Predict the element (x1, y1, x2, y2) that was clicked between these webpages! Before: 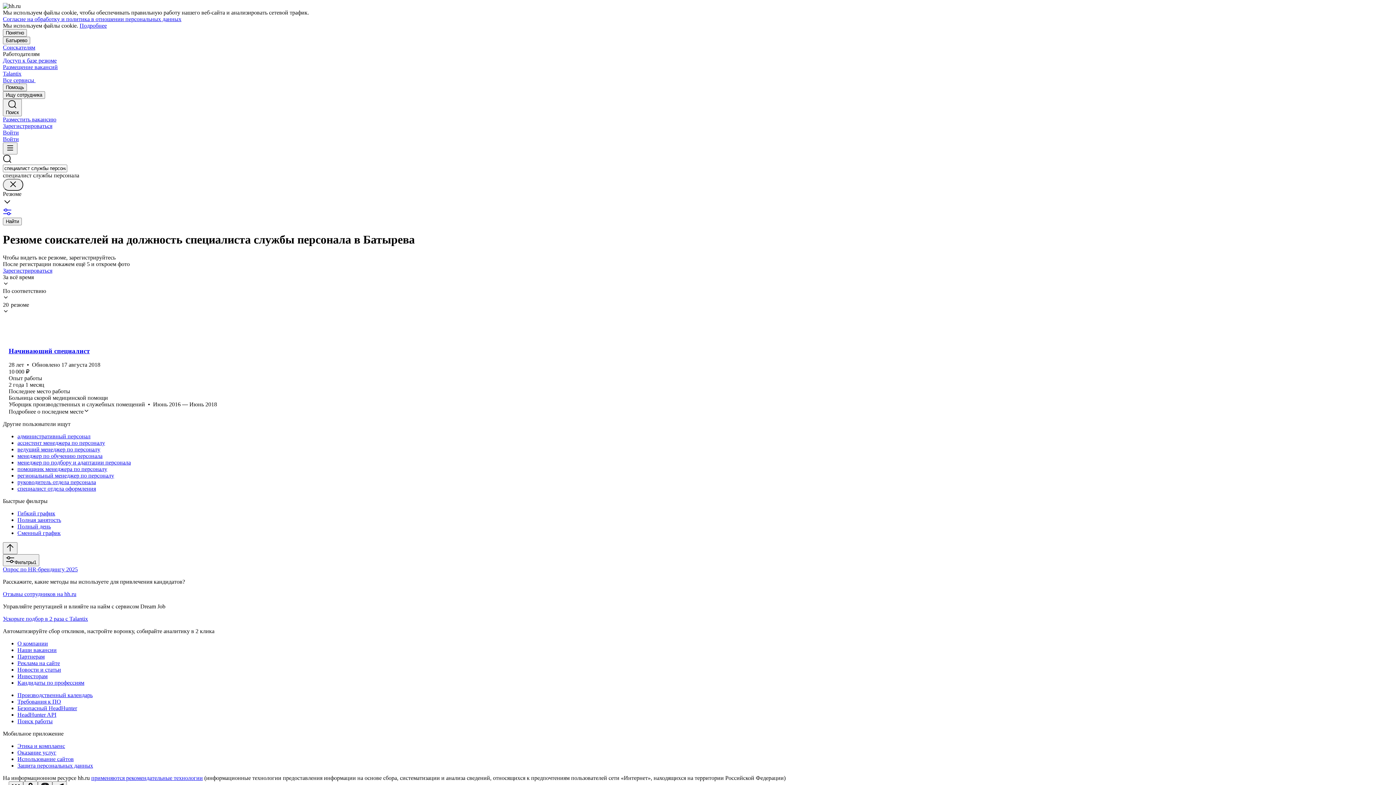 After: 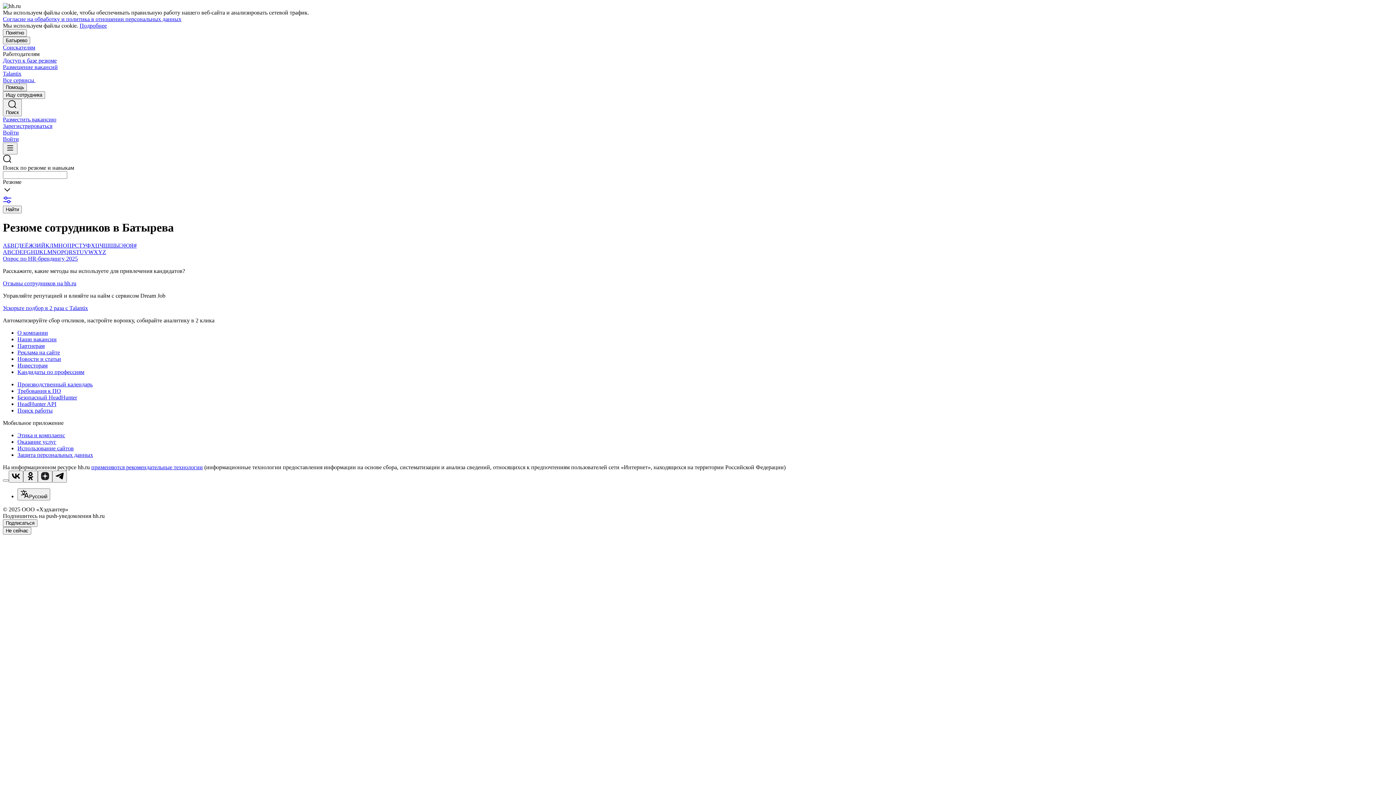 Action: label: Кандидаты по профессиям bbox: (17, 680, 1393, 686)